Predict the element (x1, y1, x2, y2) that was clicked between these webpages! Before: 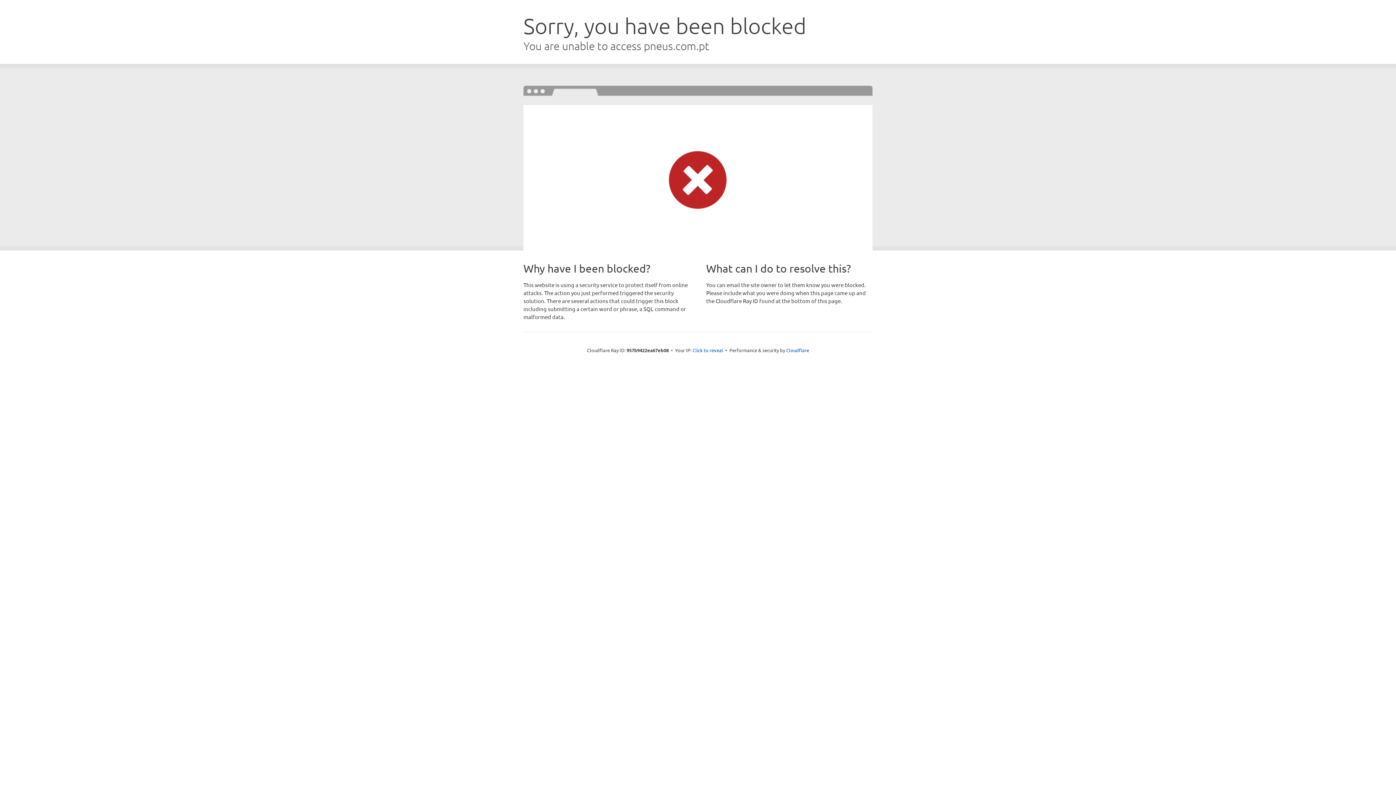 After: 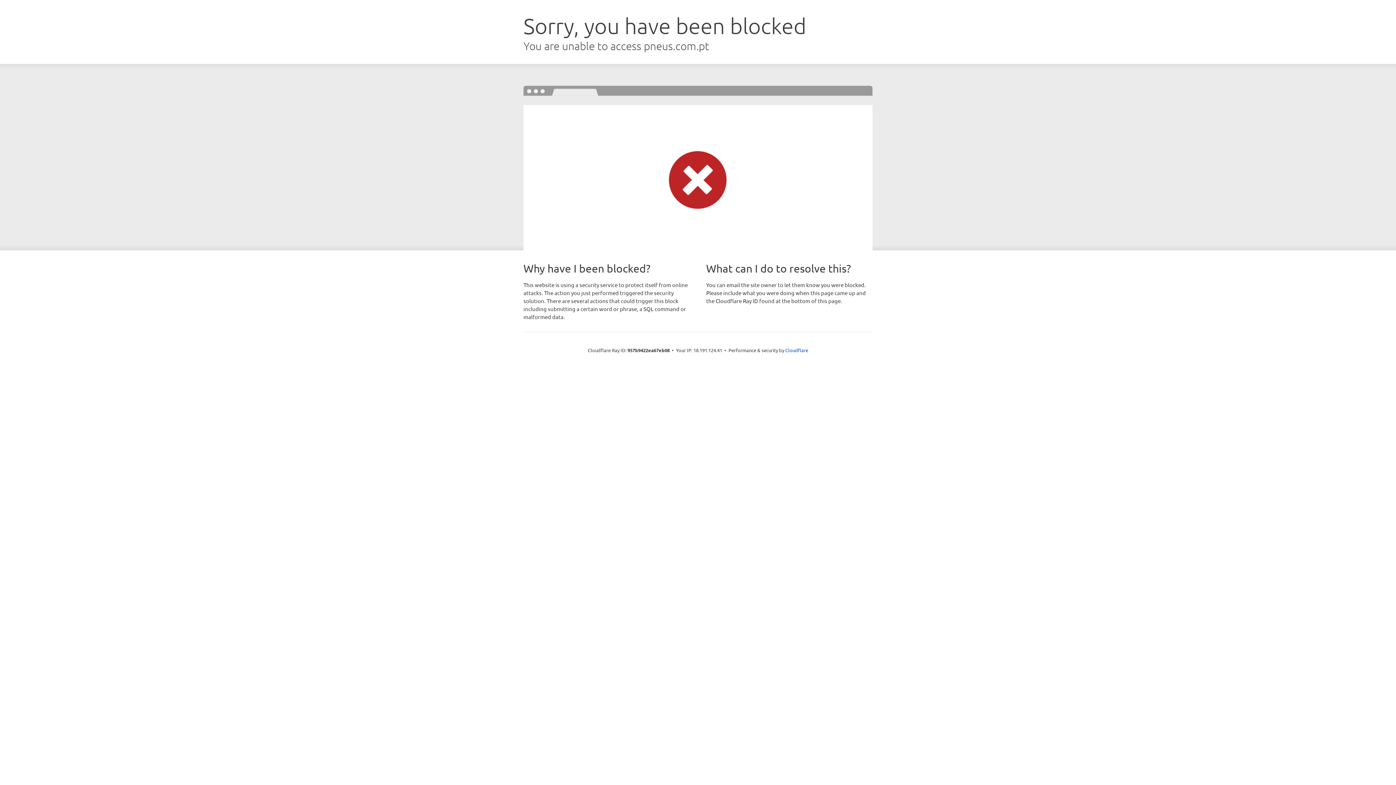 Action: label: Click to reveal bbox: (692, 346, 723, 353)